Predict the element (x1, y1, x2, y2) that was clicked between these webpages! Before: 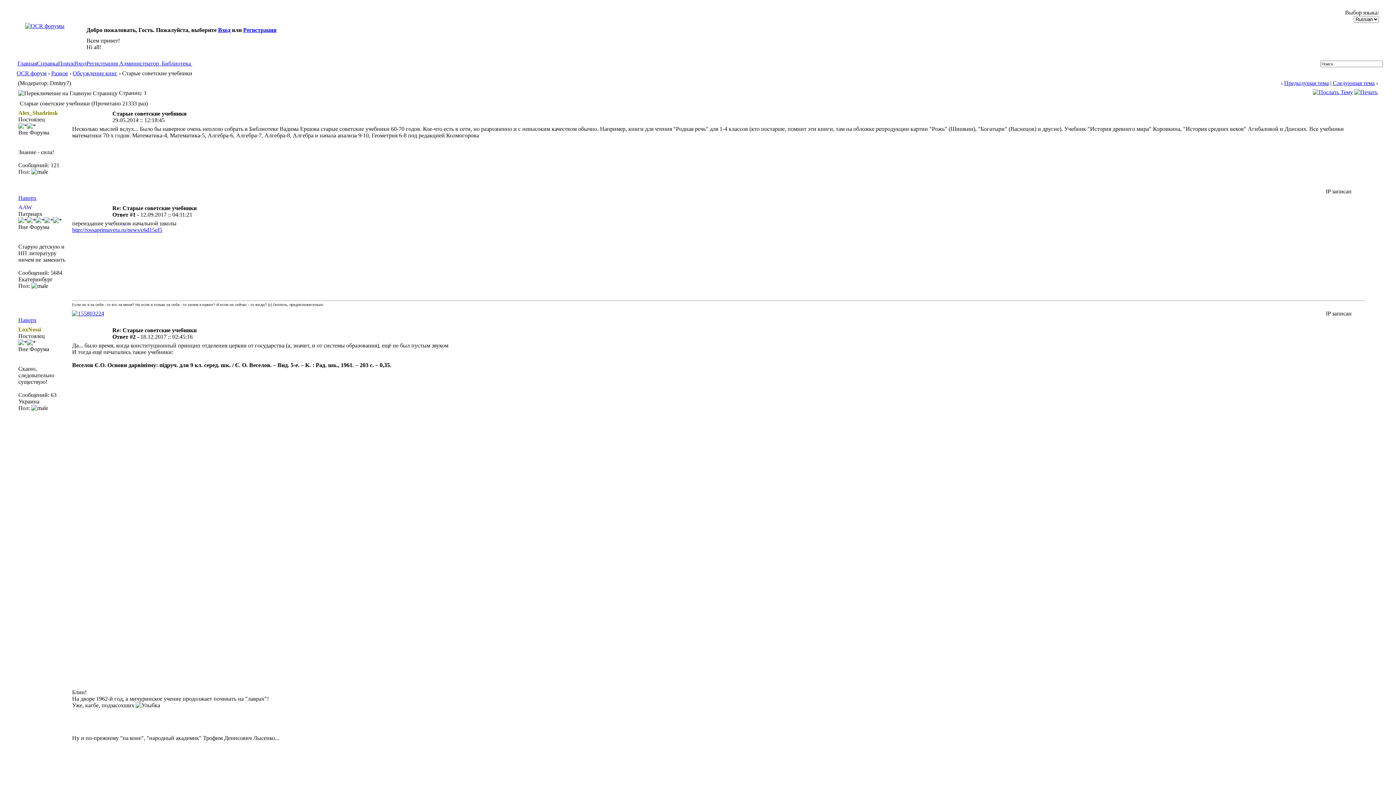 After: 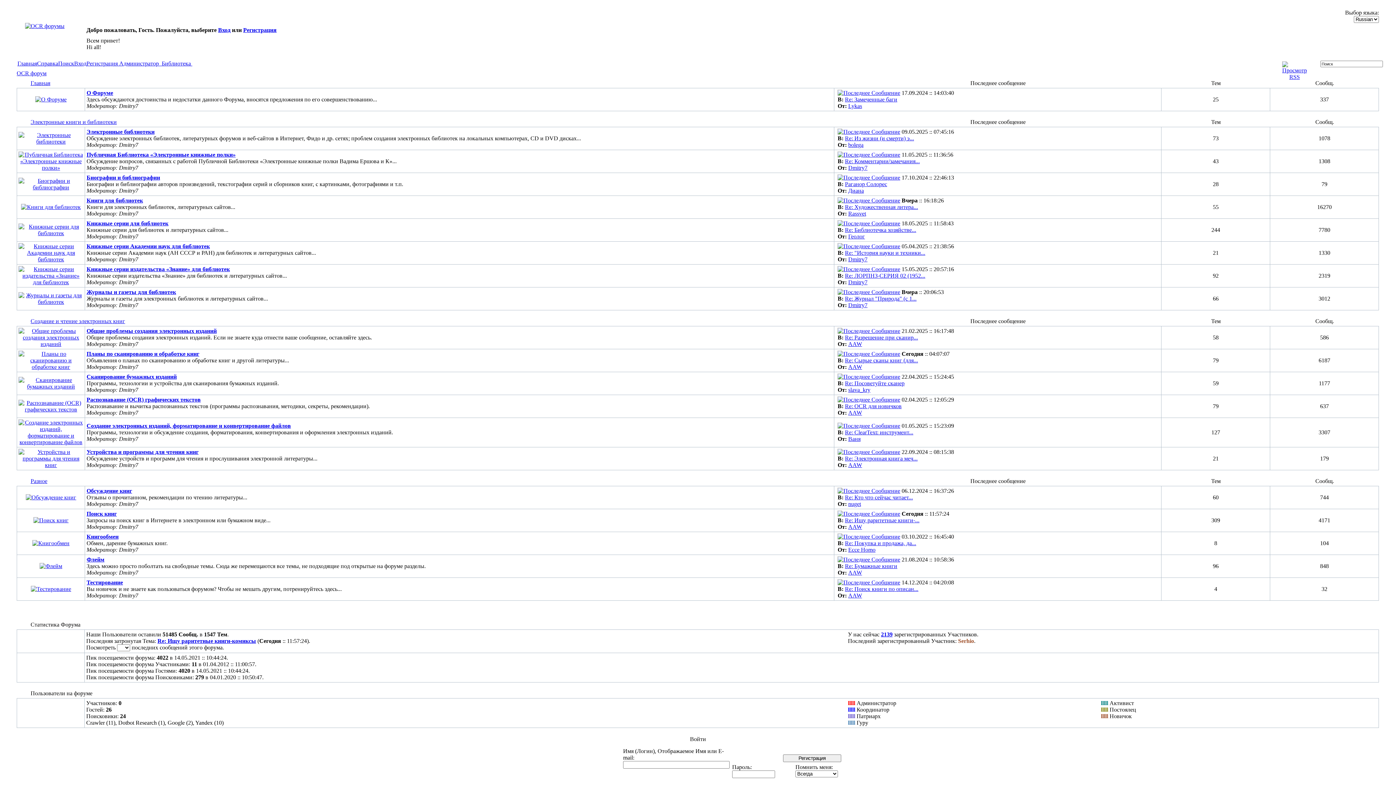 Action: label: OCR форум bbox: (16, 70, 46, 76)